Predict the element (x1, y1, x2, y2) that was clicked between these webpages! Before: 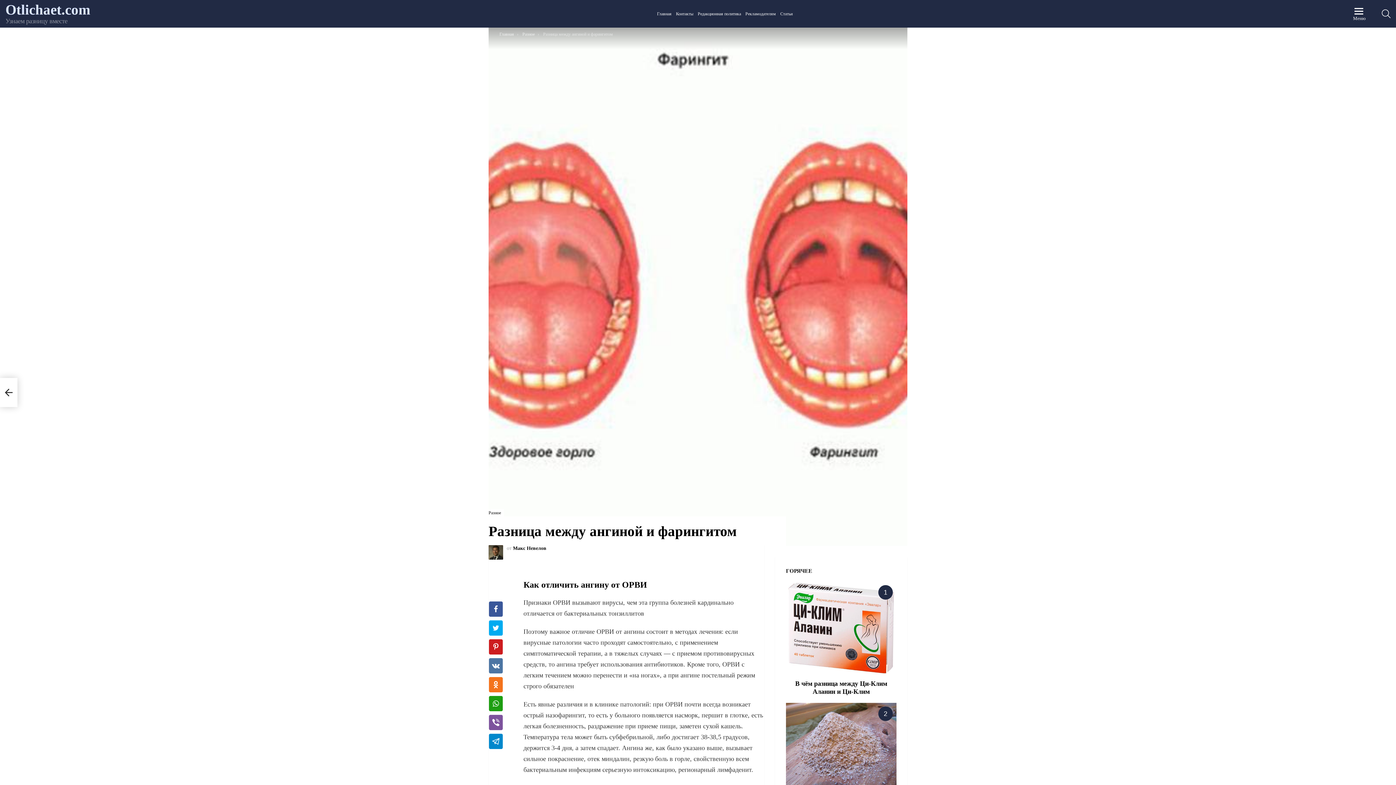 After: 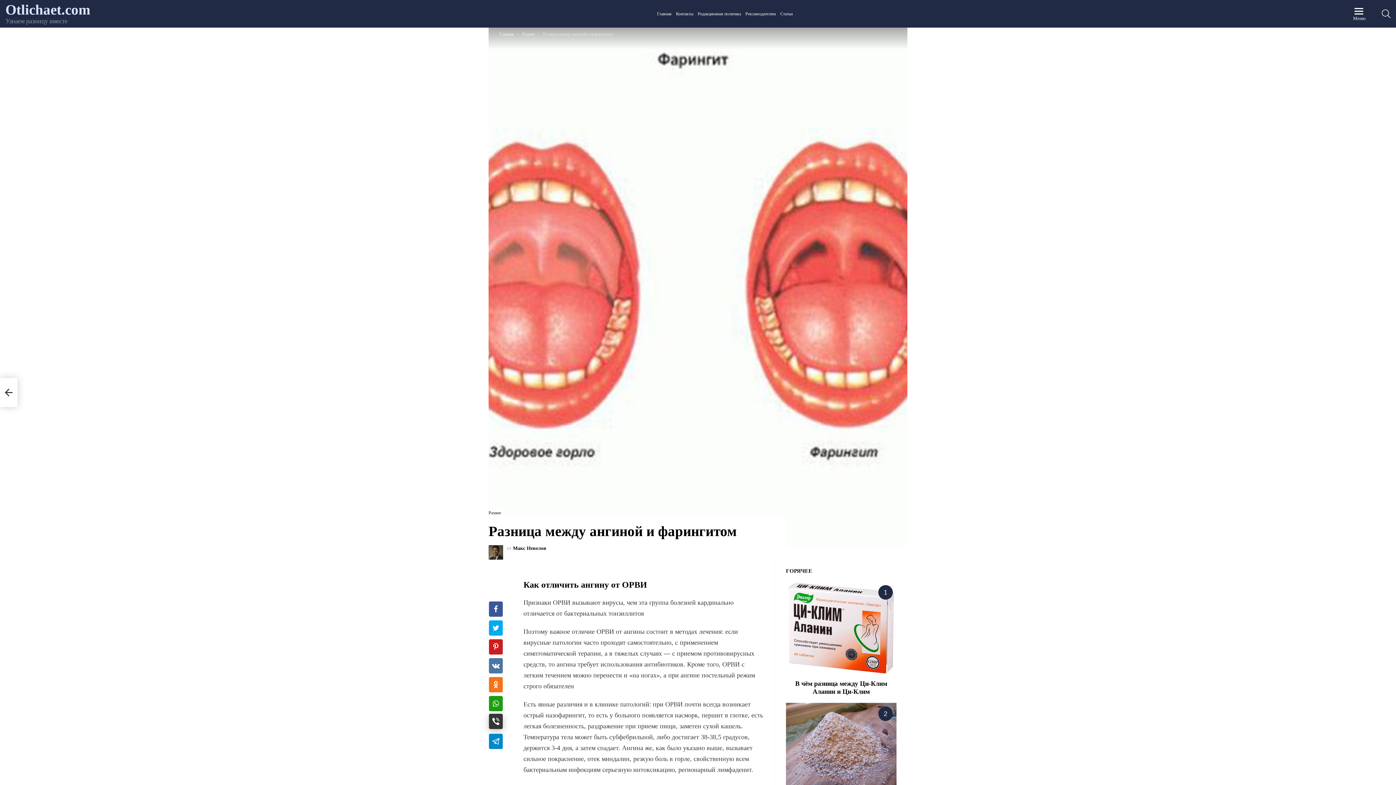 Action: bbox: (489, 715, 502, 730)